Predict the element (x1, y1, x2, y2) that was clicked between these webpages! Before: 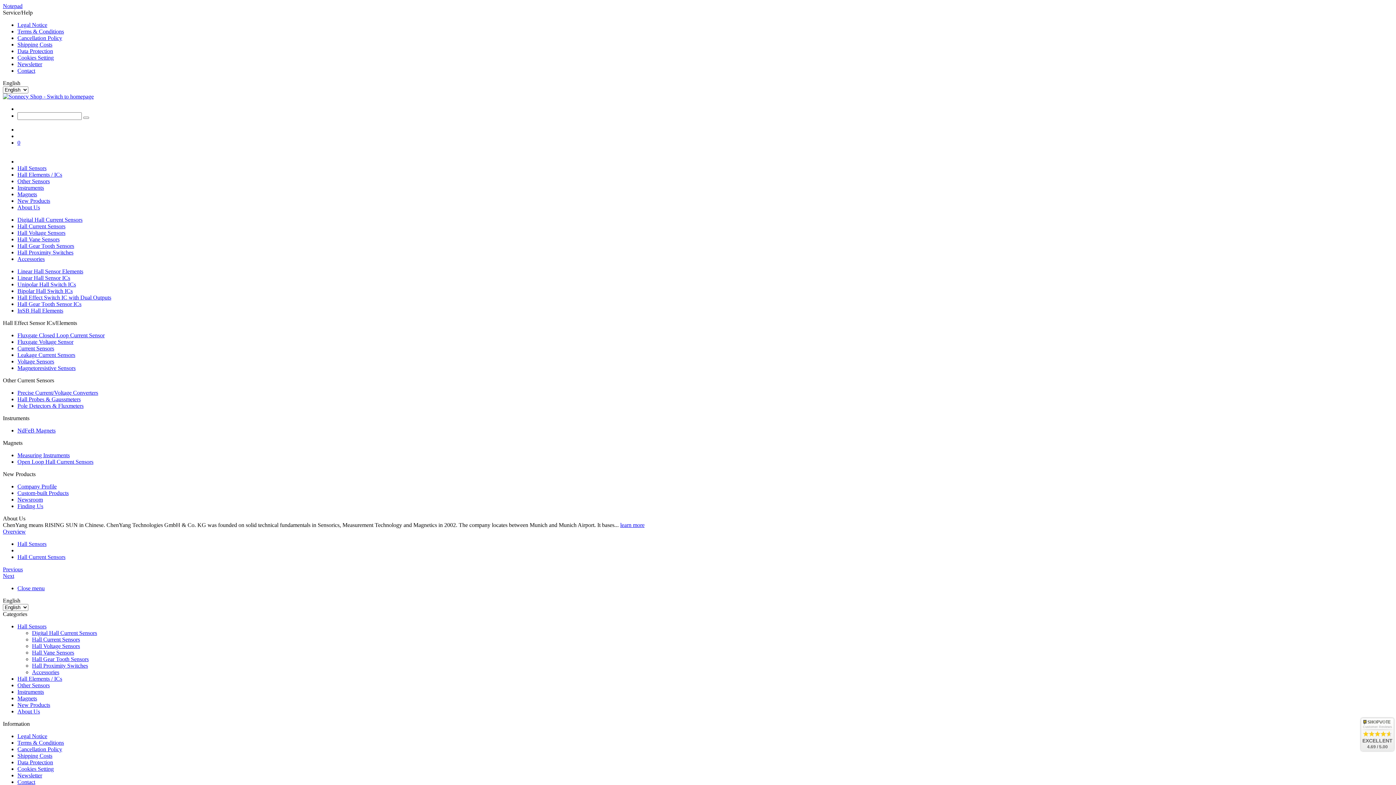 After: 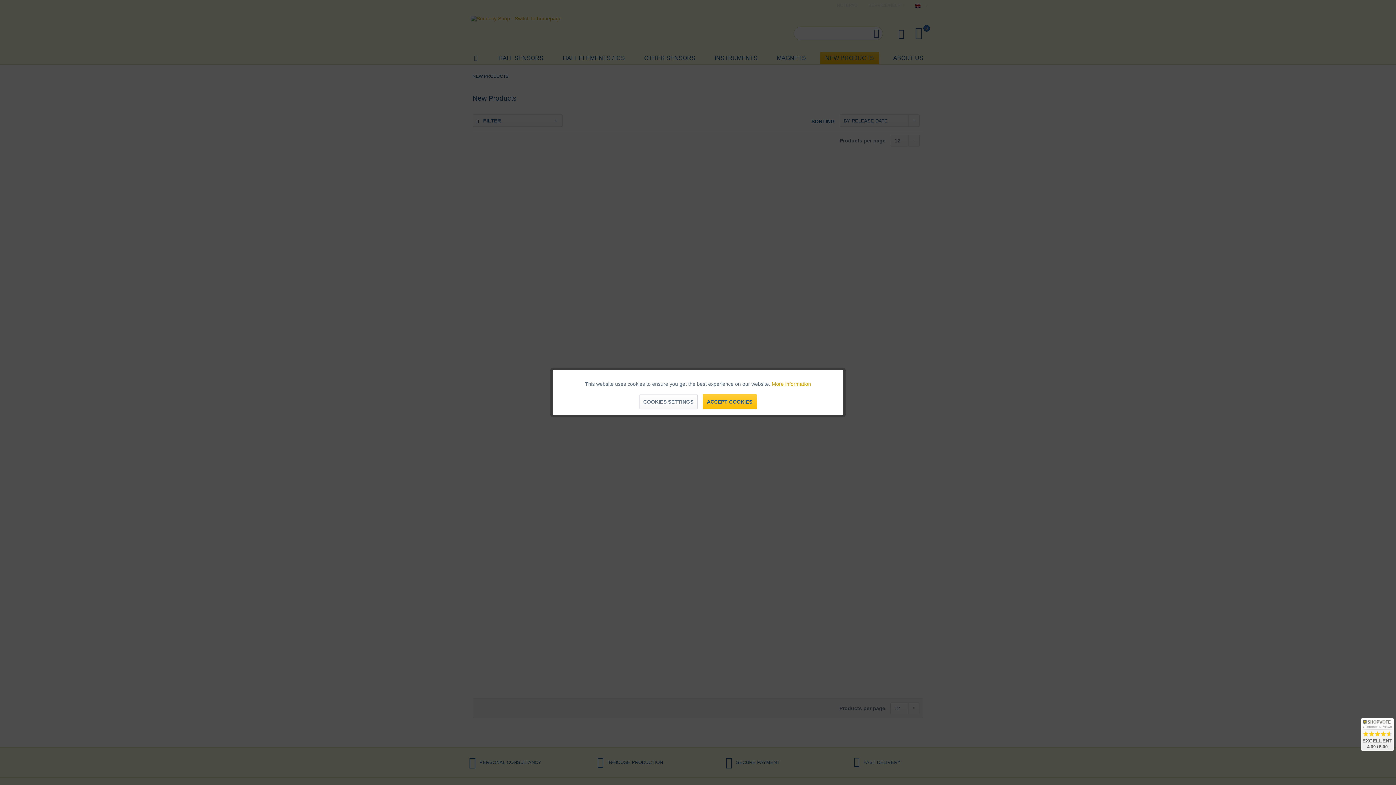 Action: bbox: (17, 197, 50, 204) label: New Products